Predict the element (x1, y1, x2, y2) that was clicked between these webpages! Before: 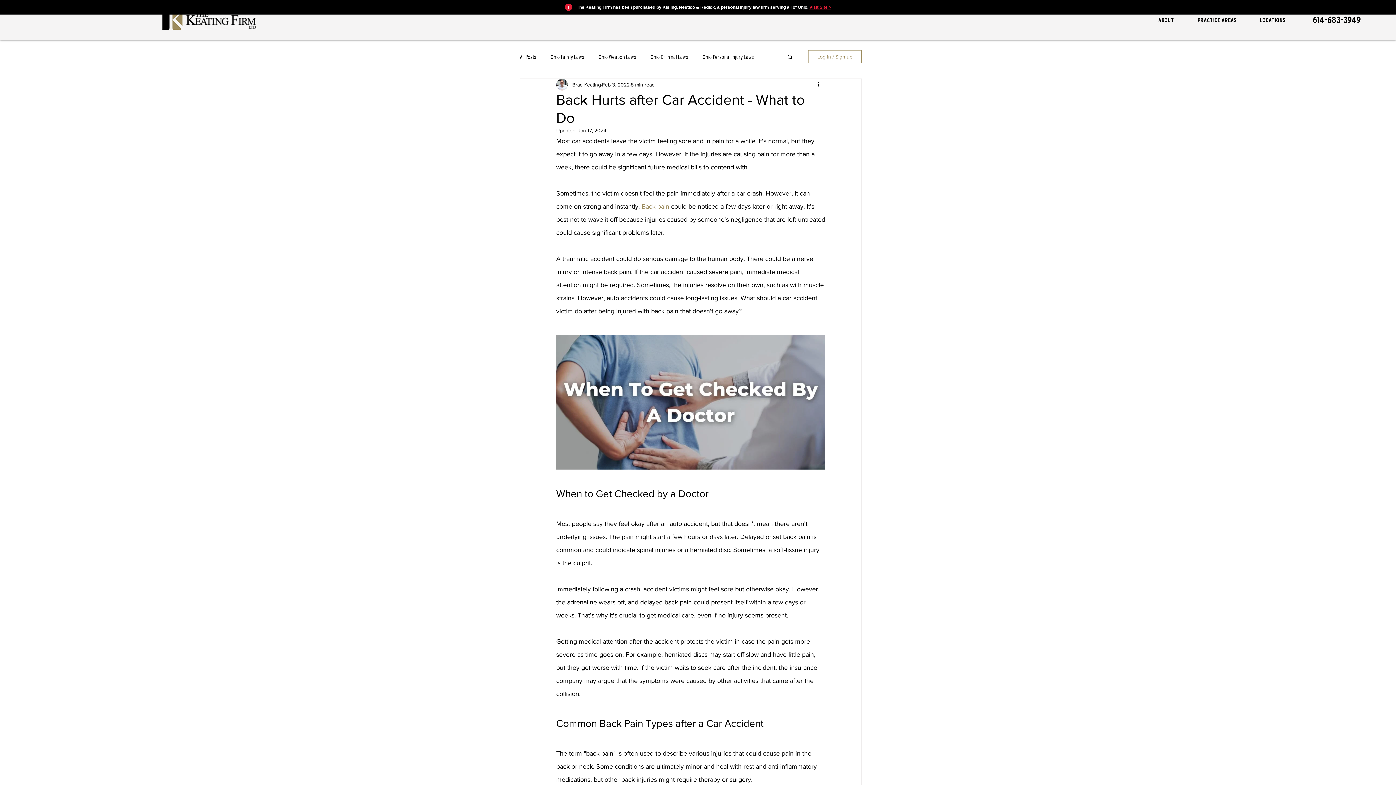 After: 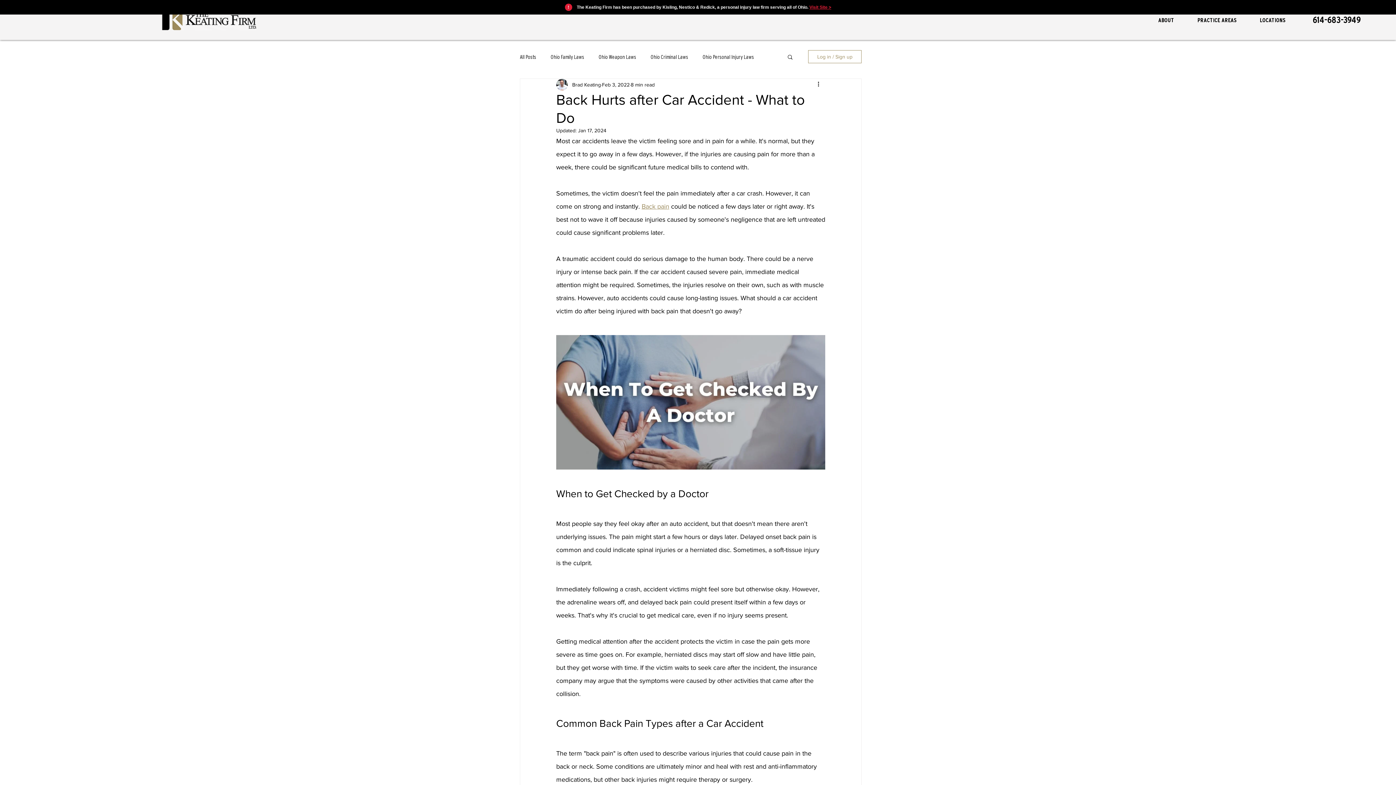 Action: label: Back pain bbox: (641, 202, 669, 210)